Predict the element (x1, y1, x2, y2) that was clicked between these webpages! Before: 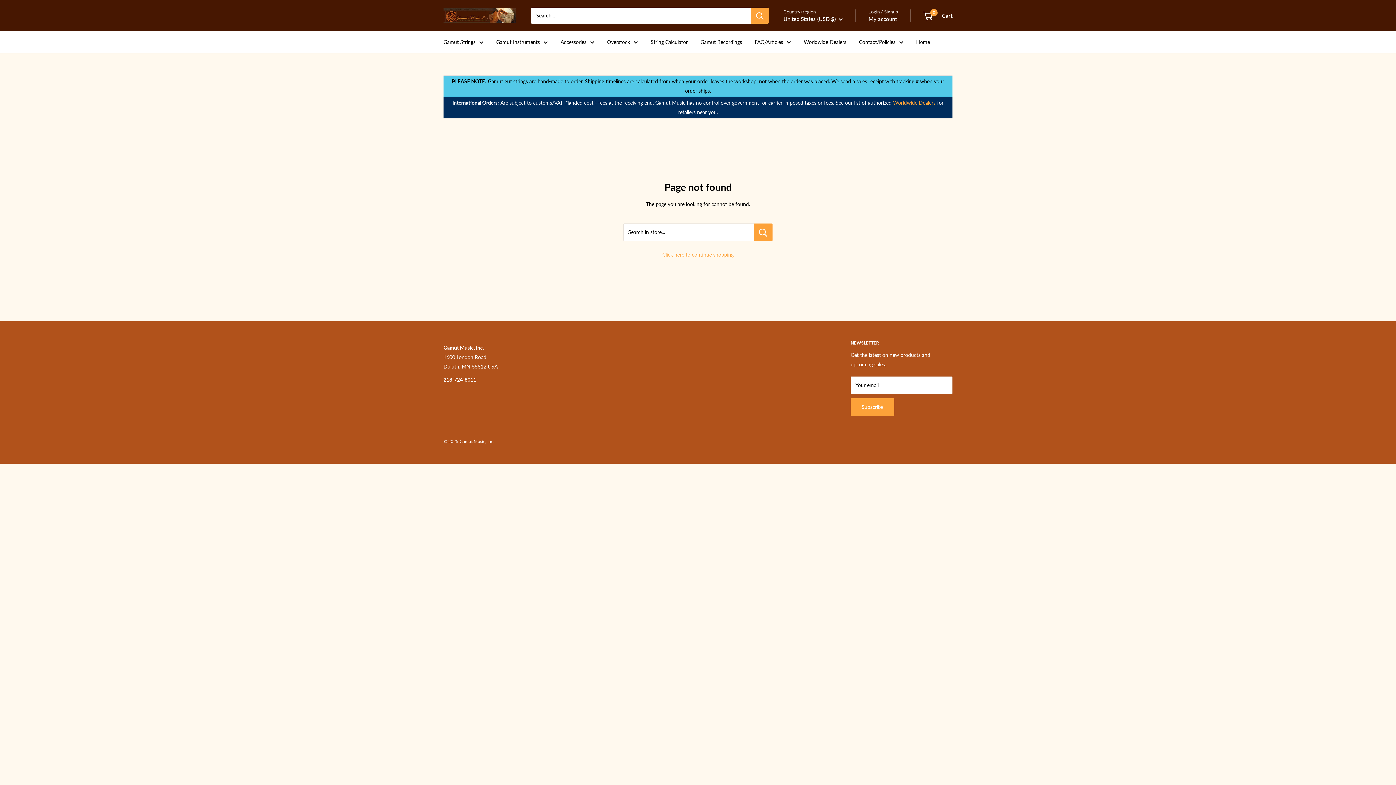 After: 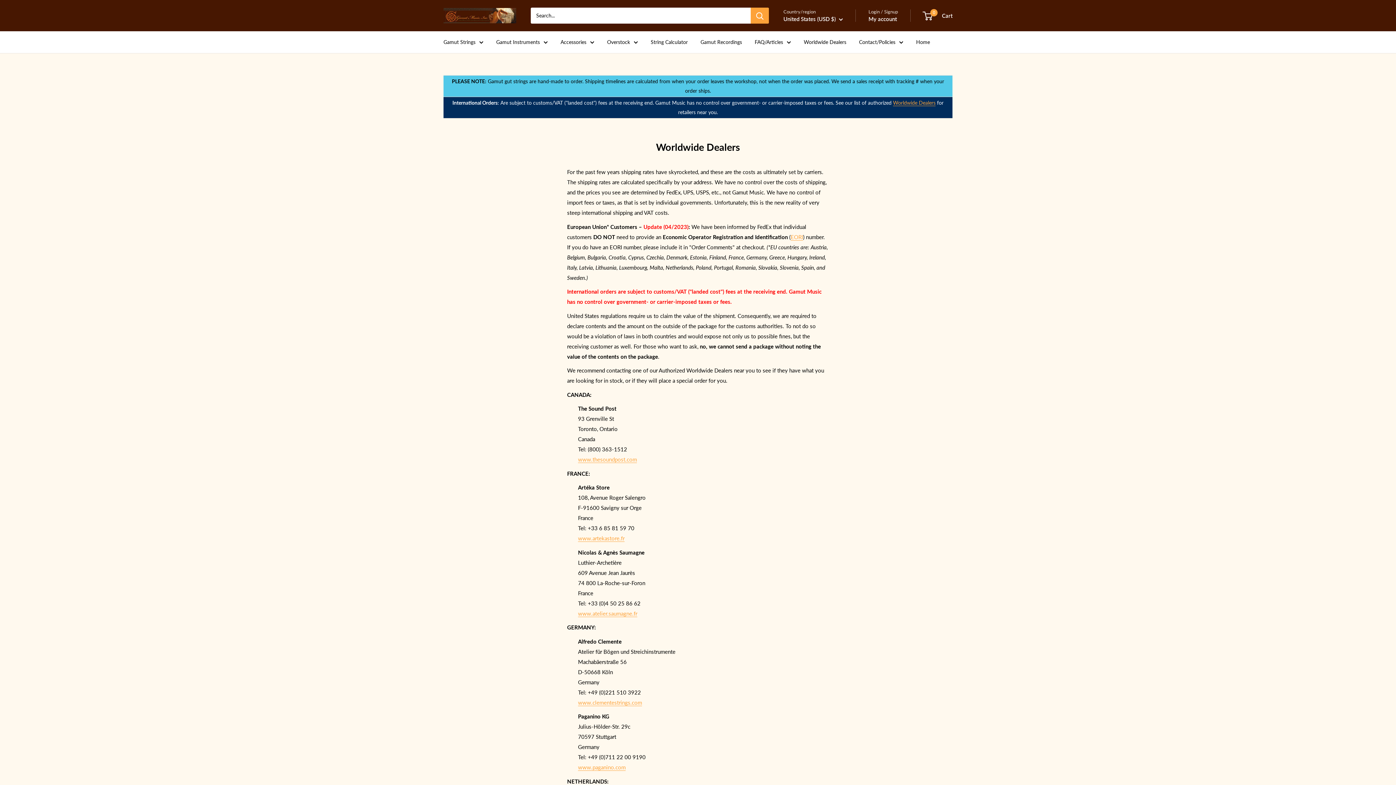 Action: bbox: (804, 37, 846, 46) label: Worldwide Dealers